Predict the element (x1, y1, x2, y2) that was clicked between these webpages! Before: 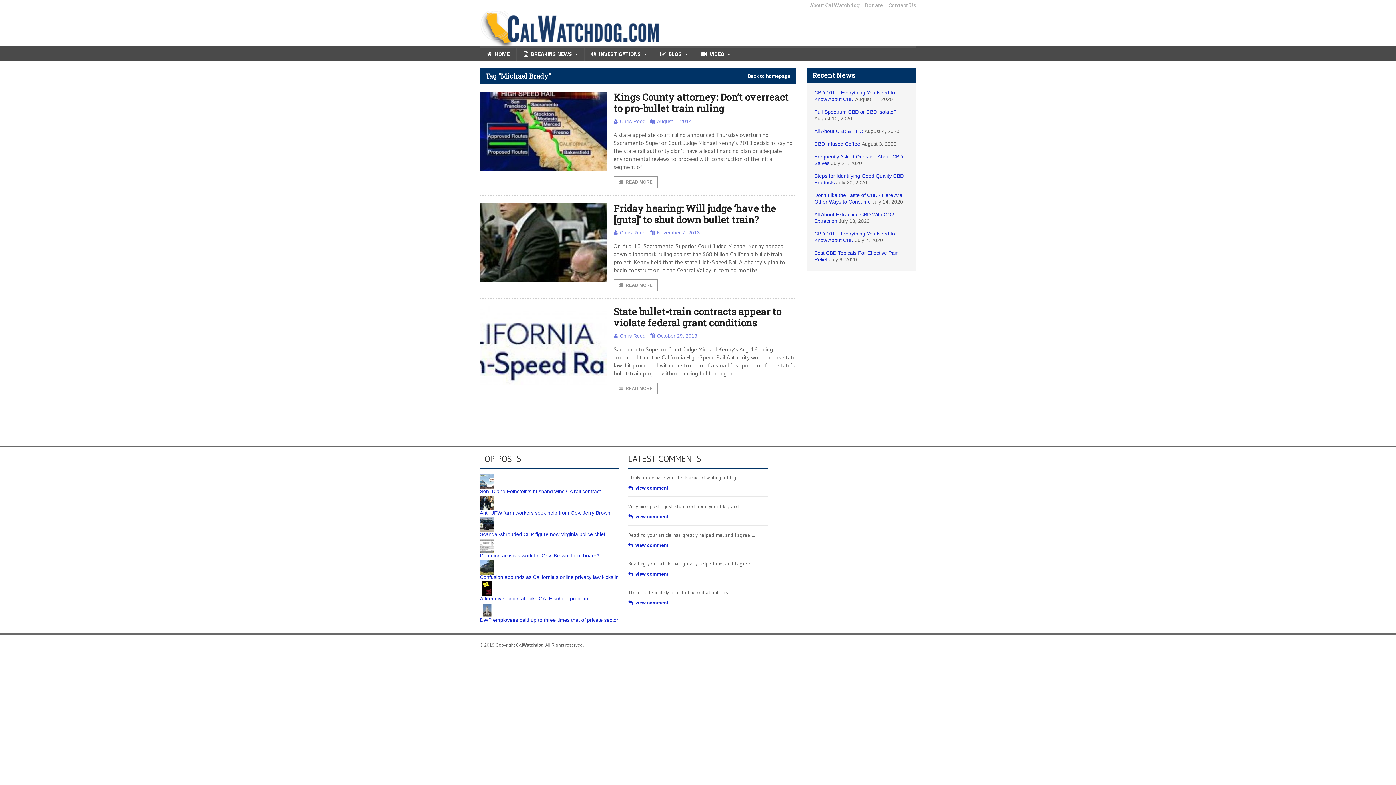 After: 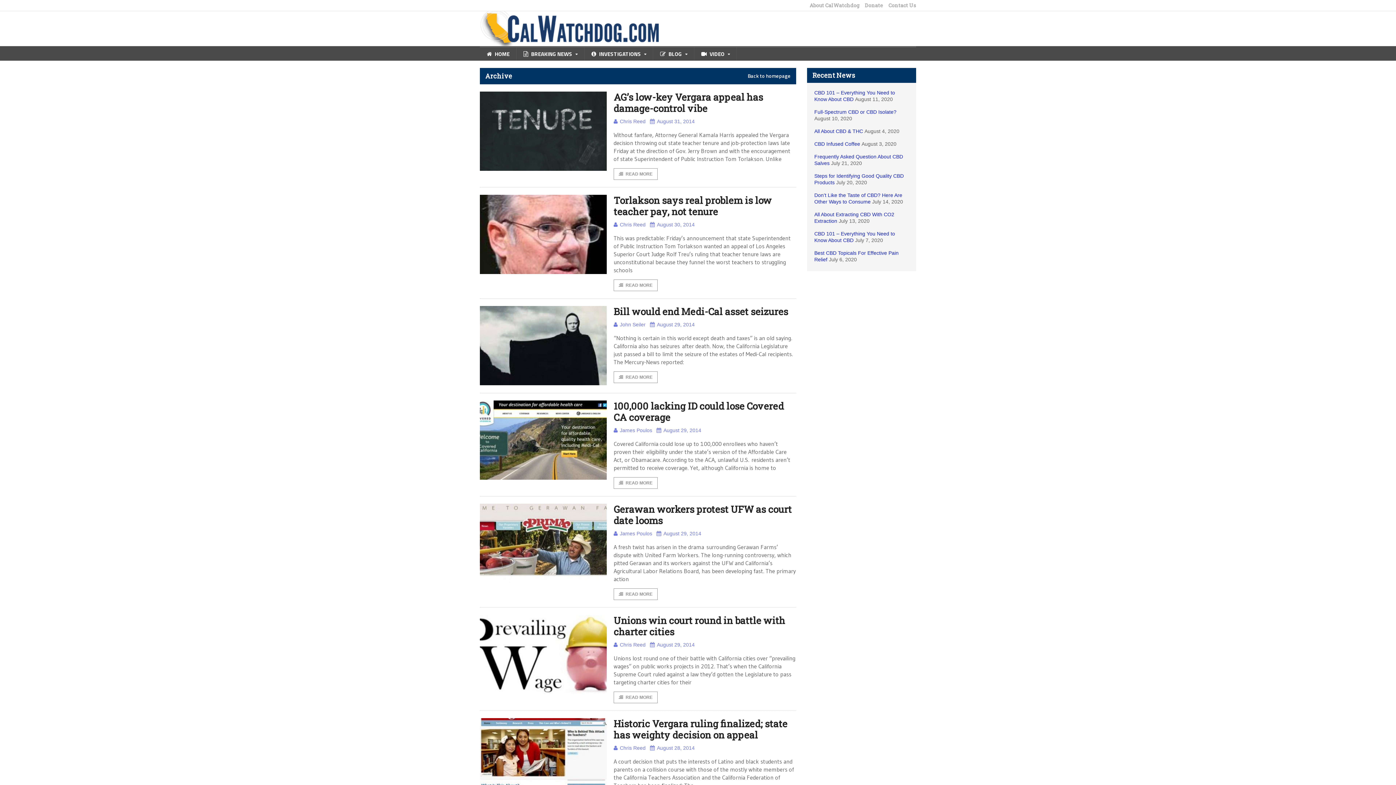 Action: label: August 1, 2014 bbox: (650, 117, 692, 125)